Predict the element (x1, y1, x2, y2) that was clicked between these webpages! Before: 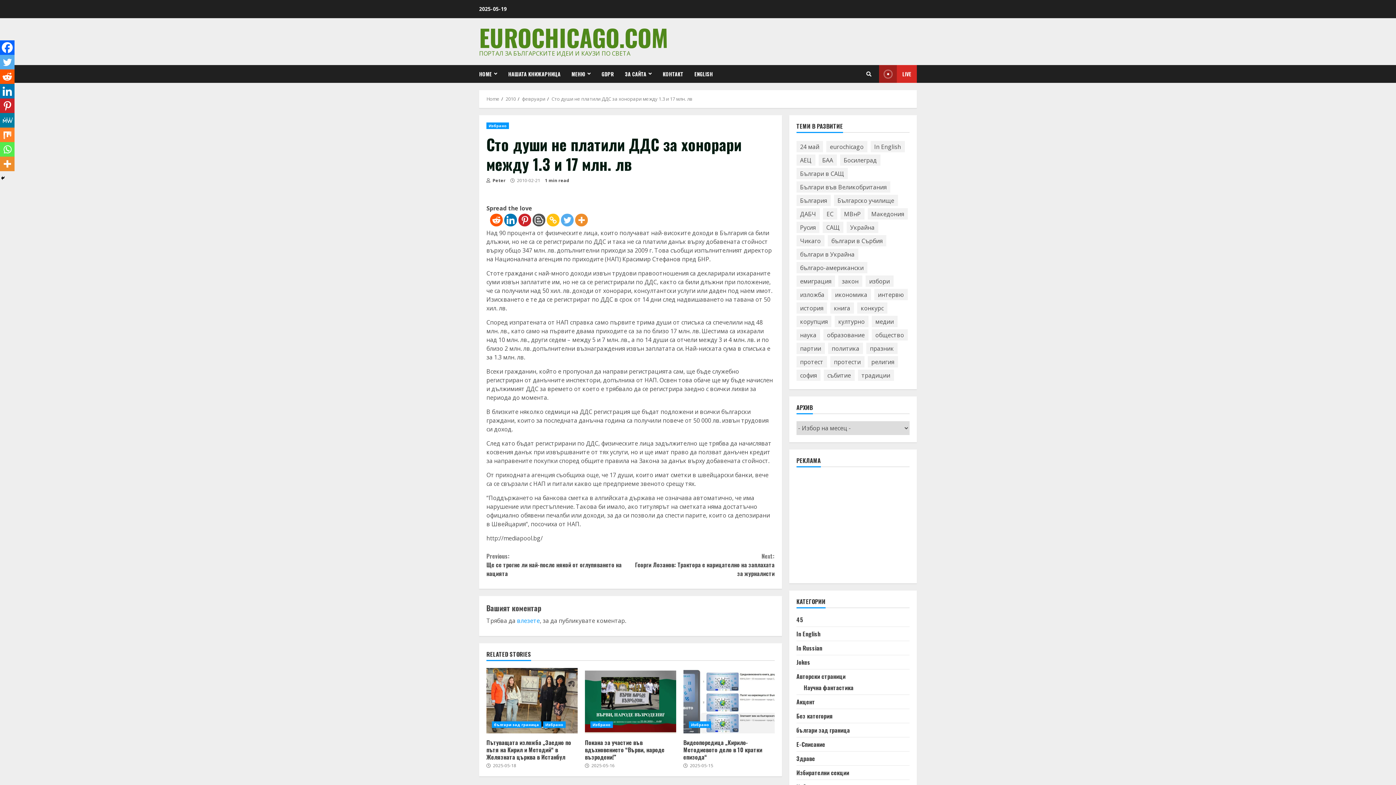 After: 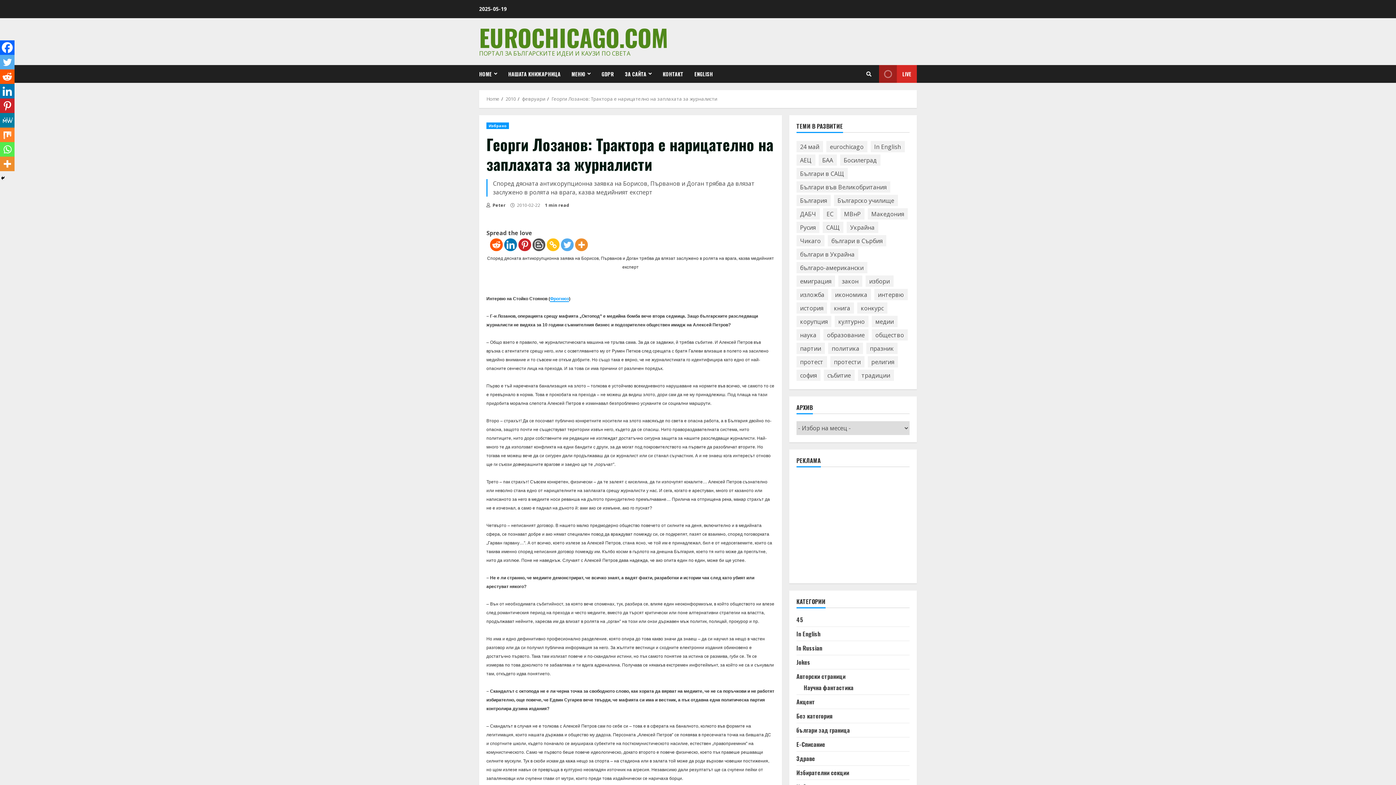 Action: bbox: (630, 551, 774, 578) label: Next:
Георги Лозанов: Трактора е нарицателно на заплахата за журналисти